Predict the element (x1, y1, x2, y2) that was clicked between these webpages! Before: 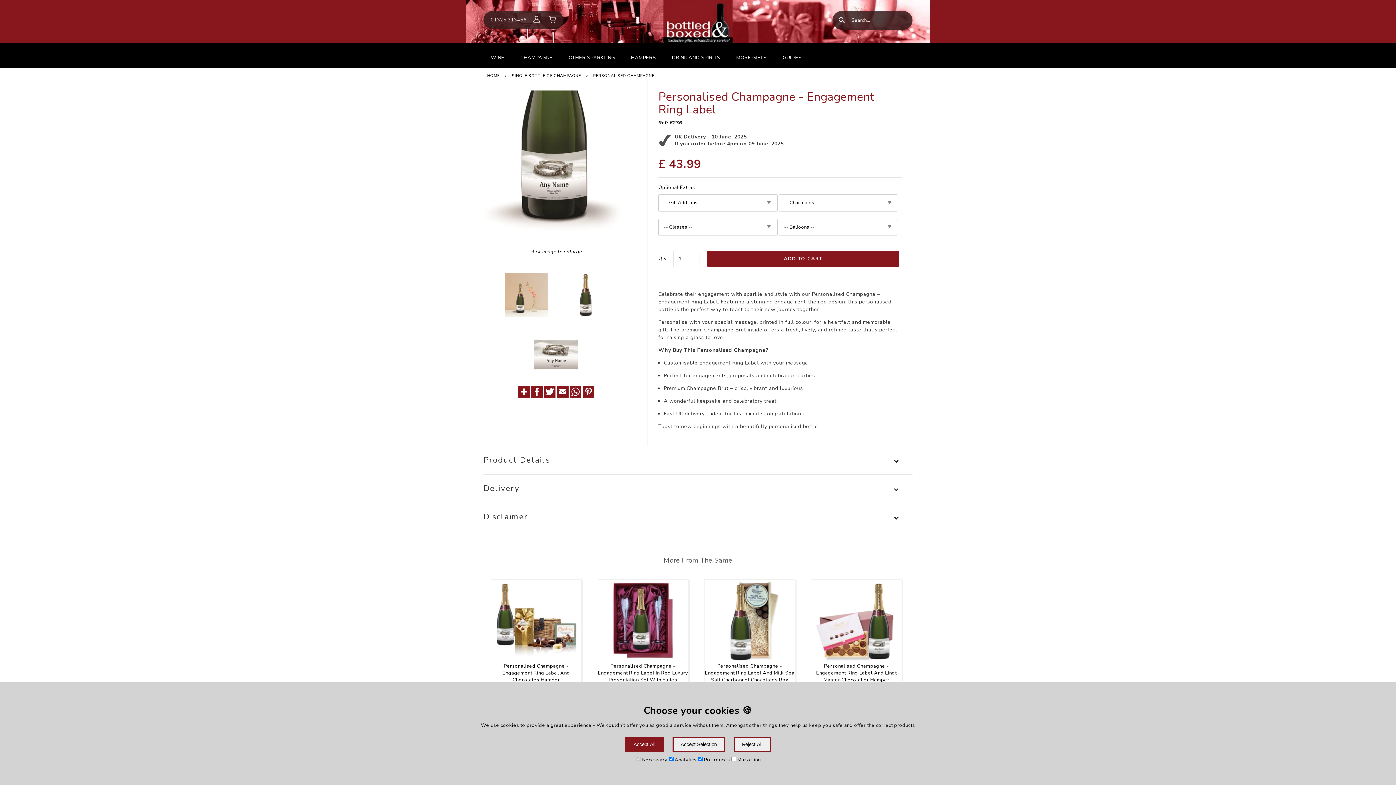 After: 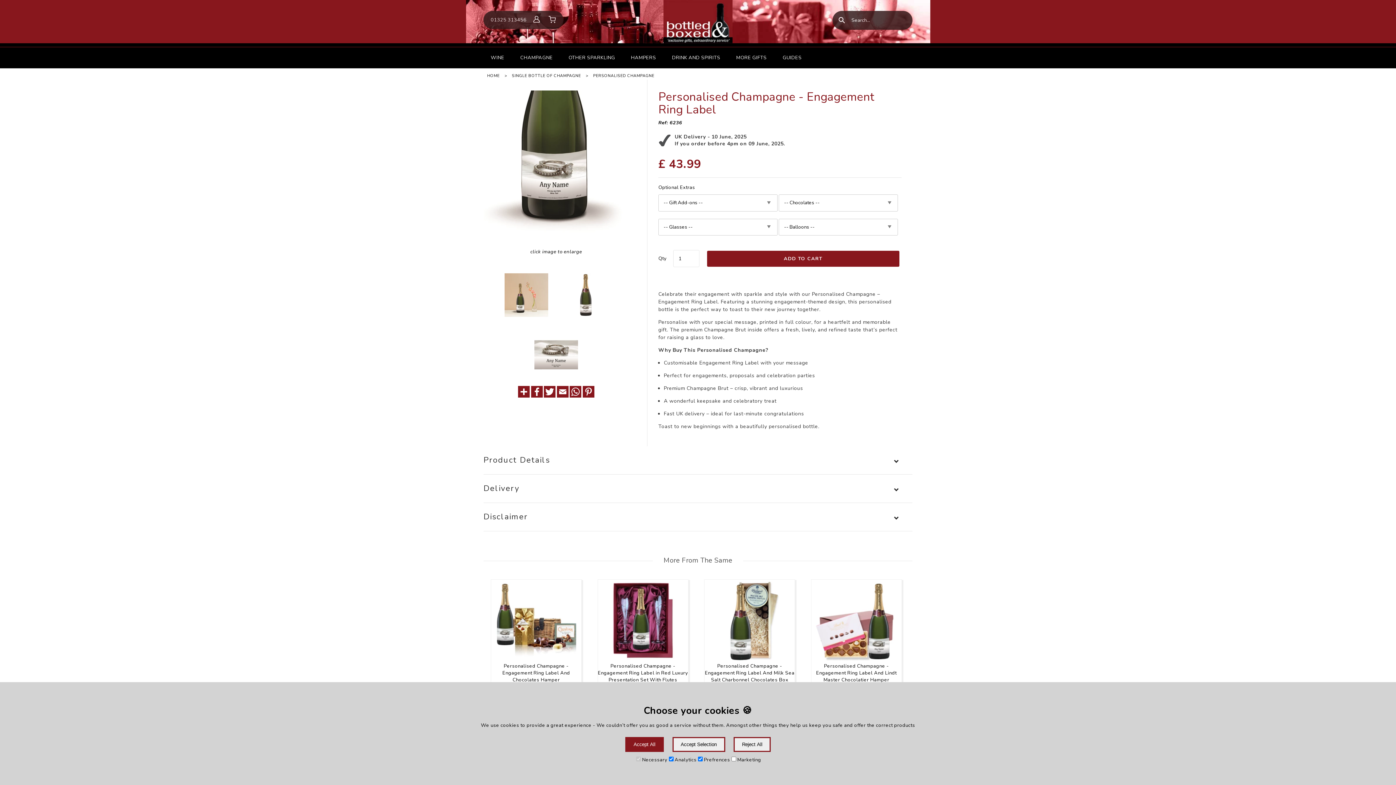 Action: bbox: (557, 393, 568, 399)